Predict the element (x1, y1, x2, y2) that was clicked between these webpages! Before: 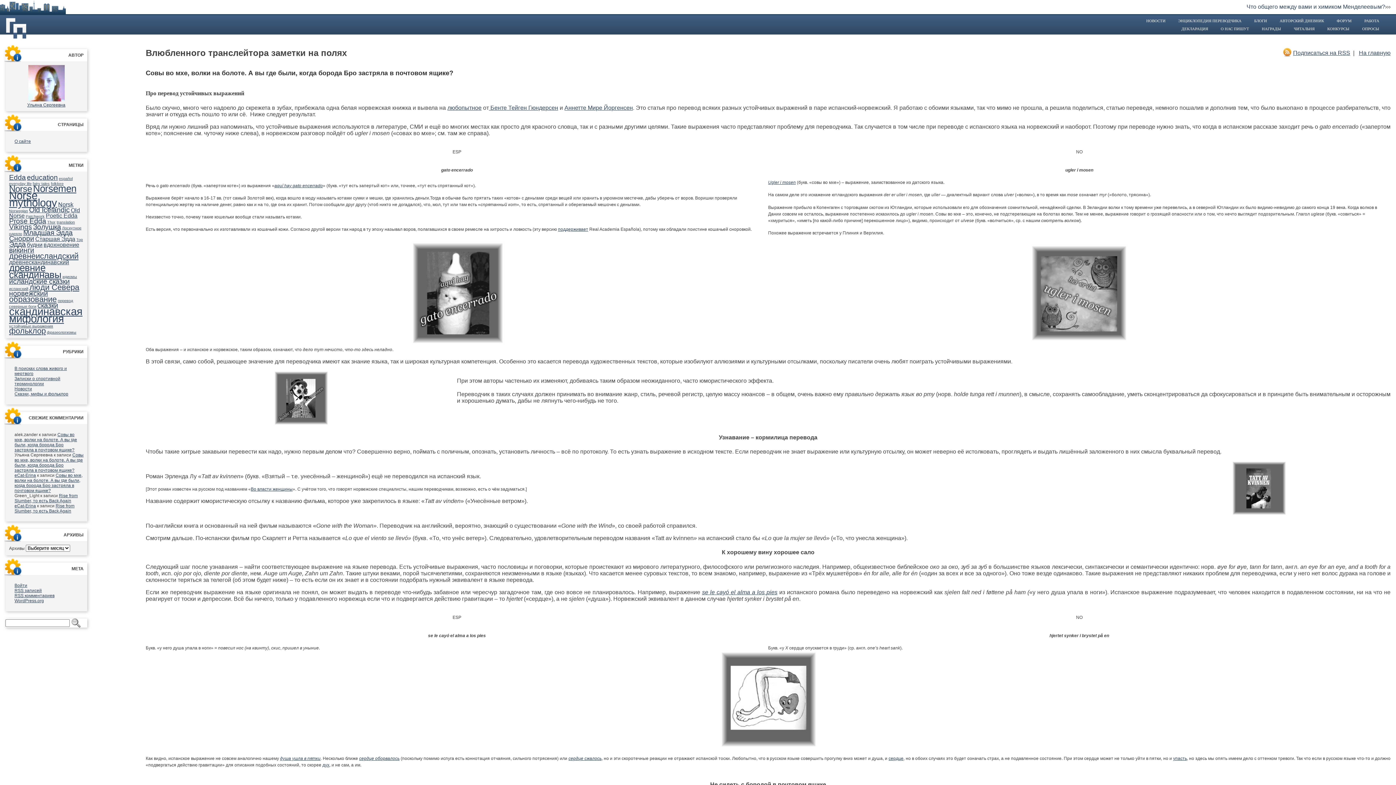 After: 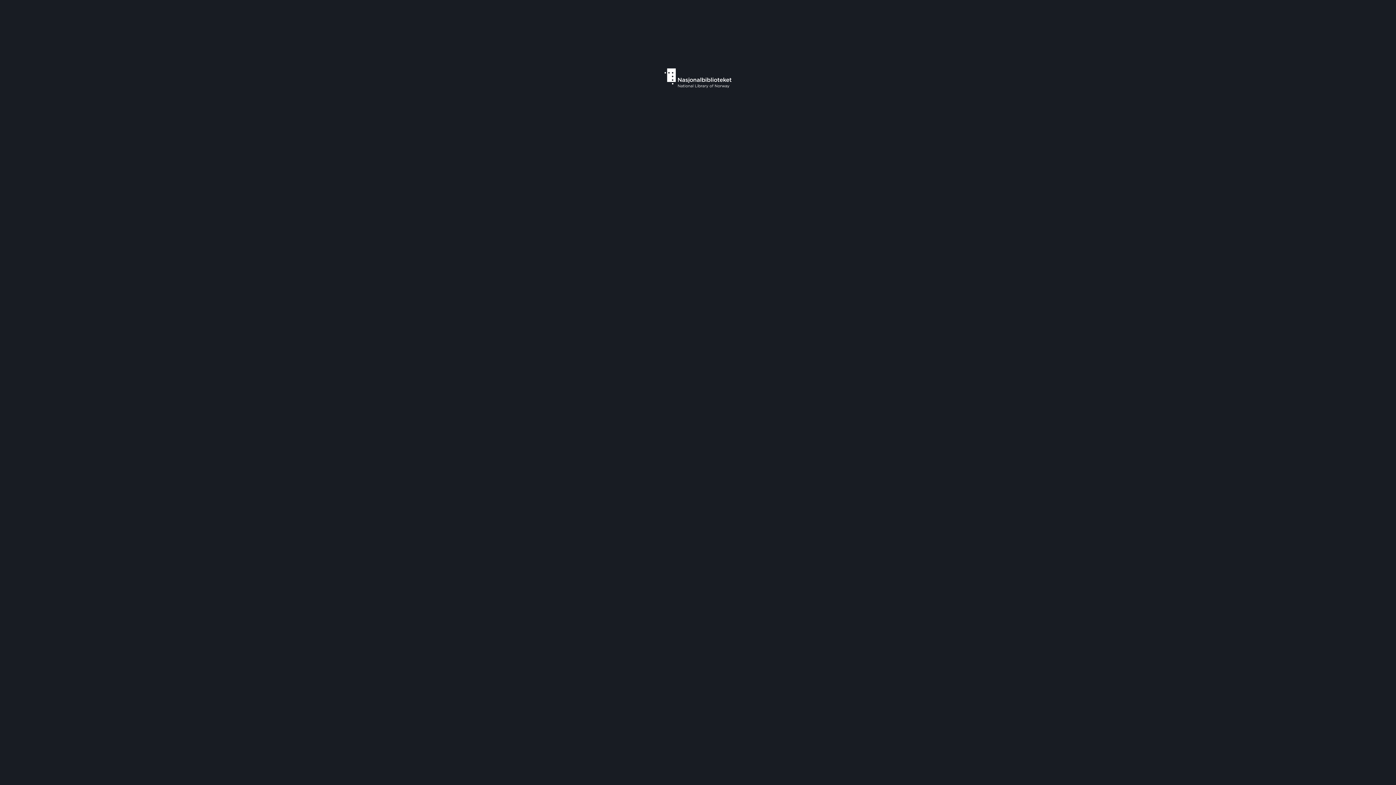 Action: label: любопытное bbox: (447, 104, 481, 110)